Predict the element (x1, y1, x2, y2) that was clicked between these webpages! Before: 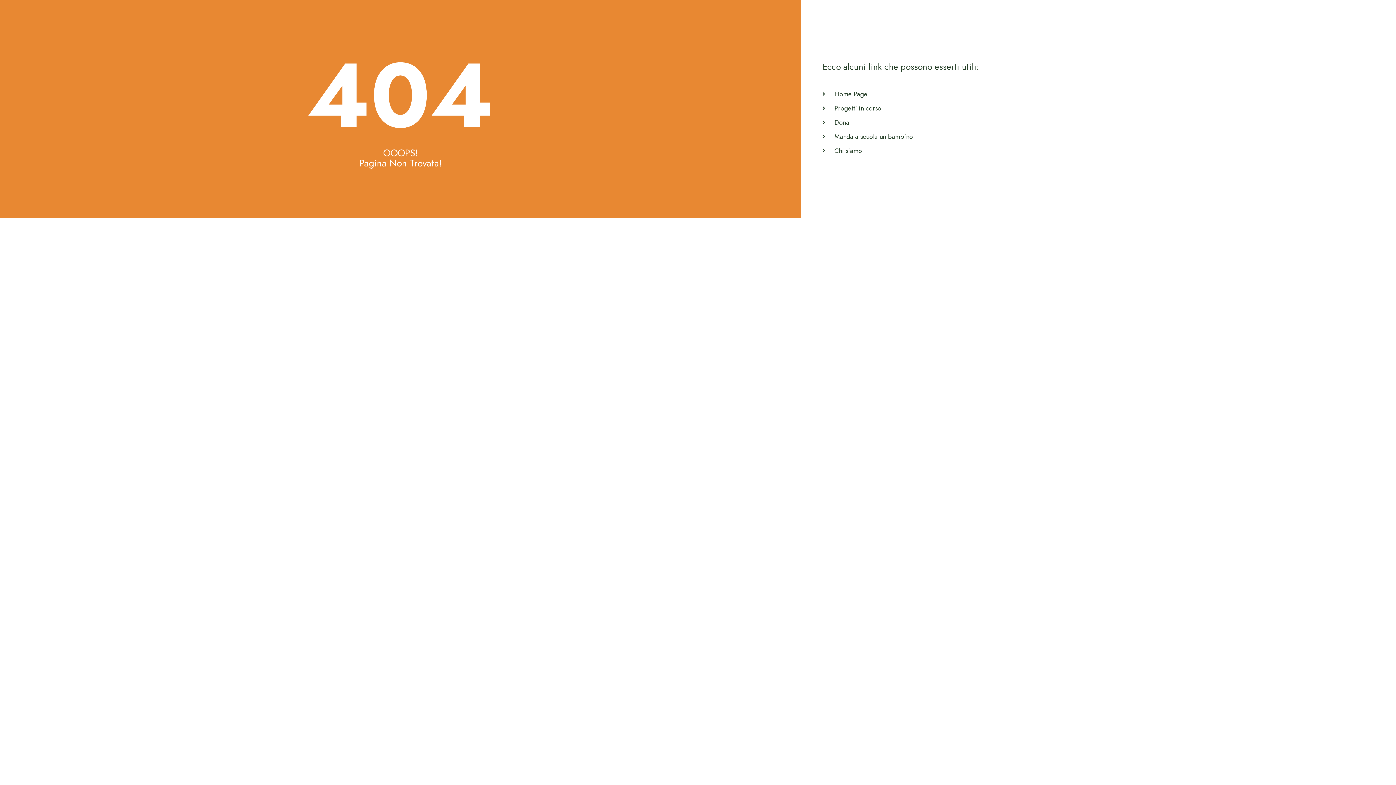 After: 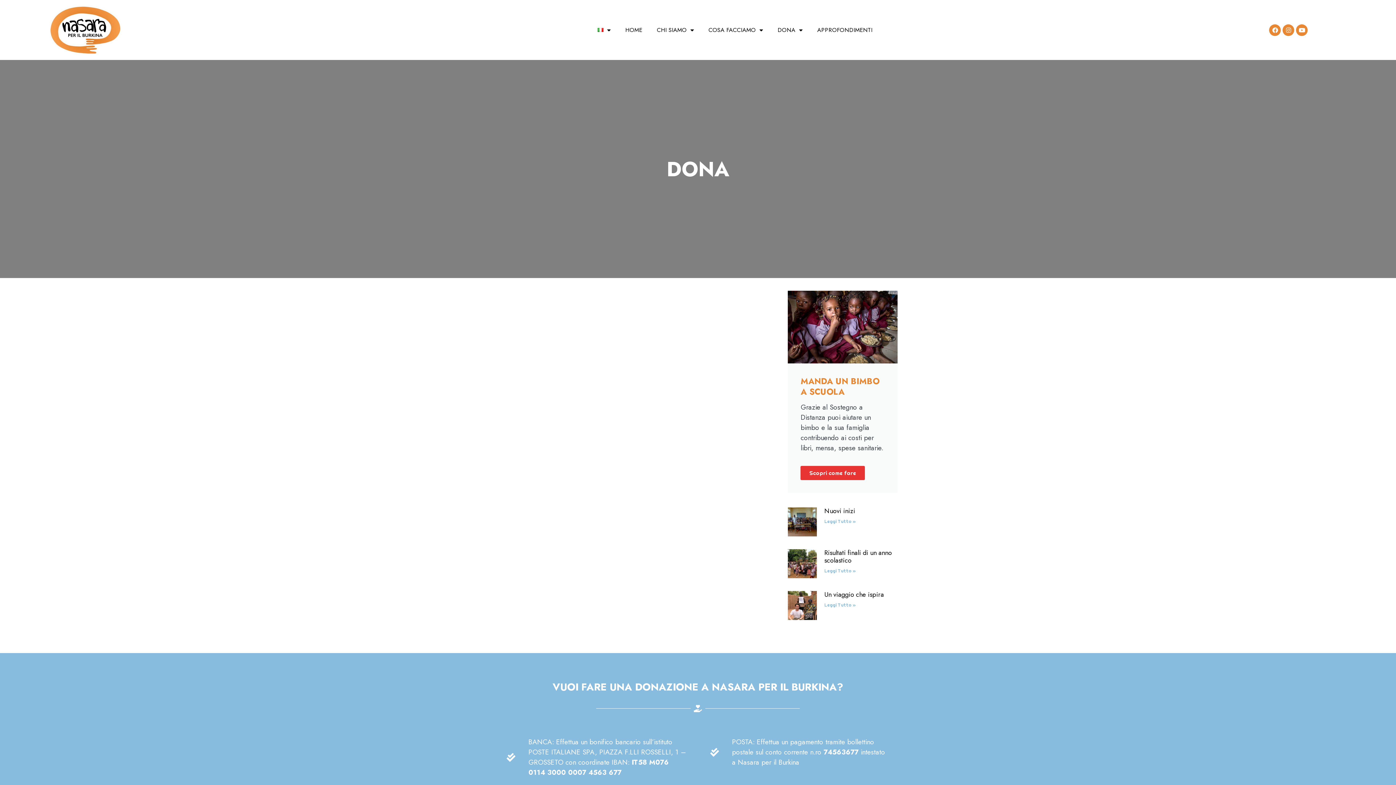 Action: label: Dona bbox: (822, 117, 1385, 127)